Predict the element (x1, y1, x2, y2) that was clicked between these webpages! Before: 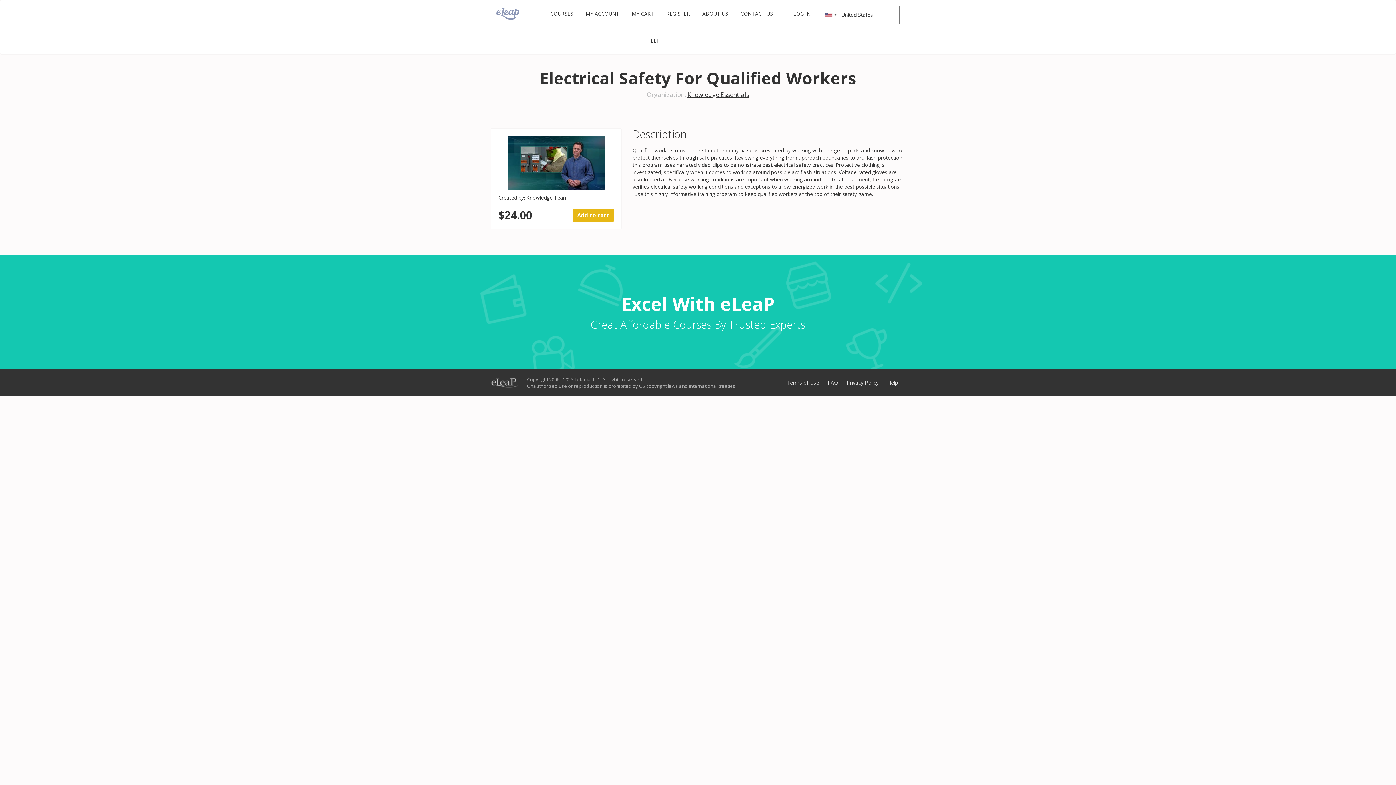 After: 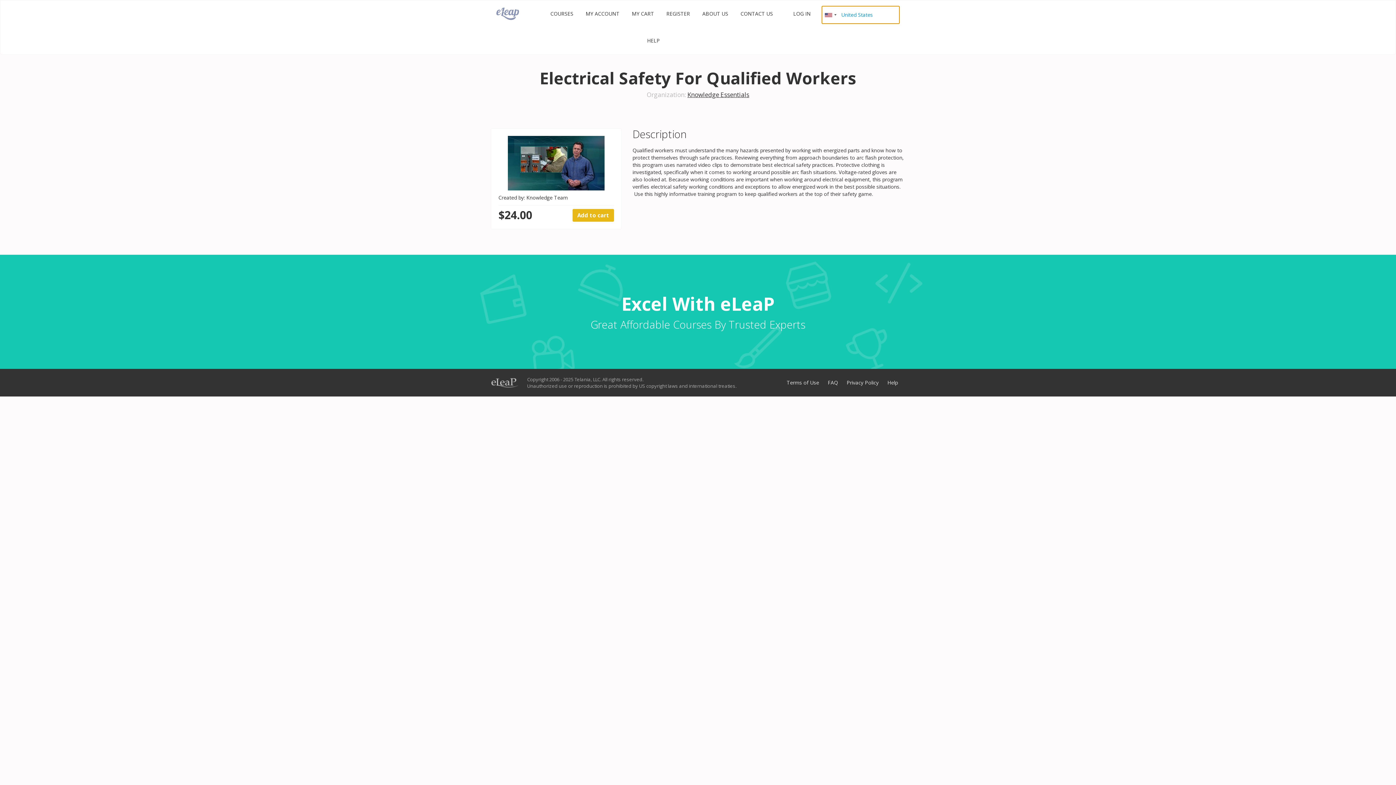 Action: bbox: (816, 0, 905, 29)